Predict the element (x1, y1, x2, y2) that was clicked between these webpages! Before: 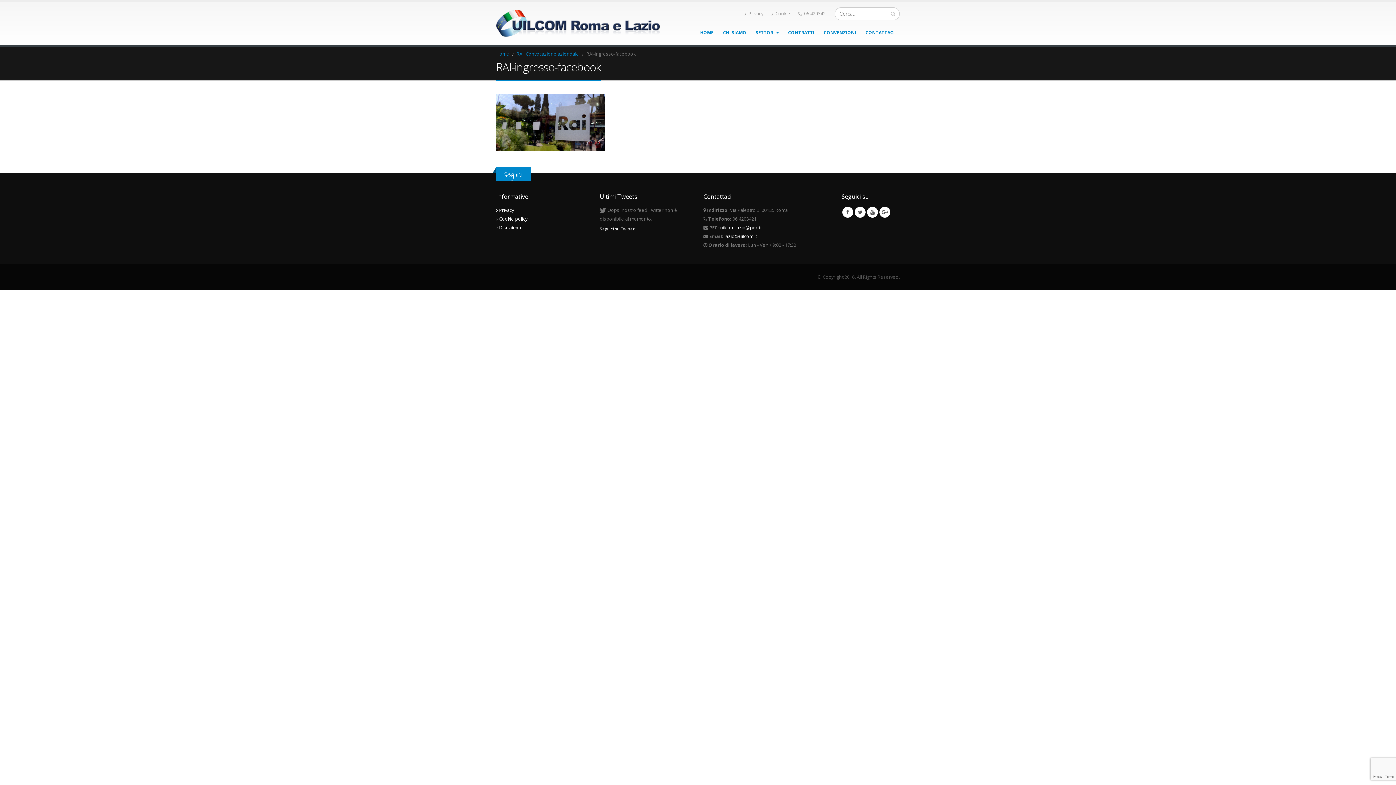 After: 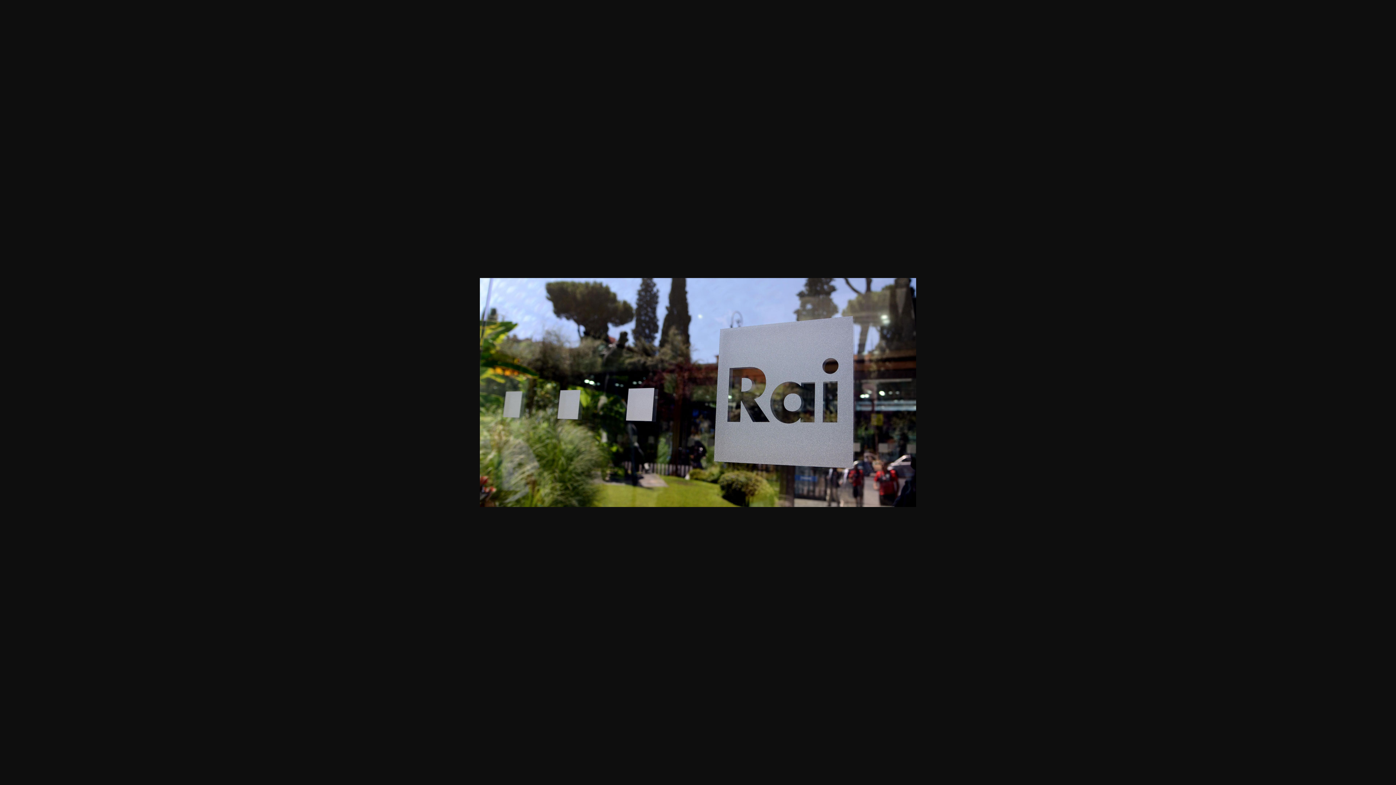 Action: bbox: (496, 118, 605, 125)